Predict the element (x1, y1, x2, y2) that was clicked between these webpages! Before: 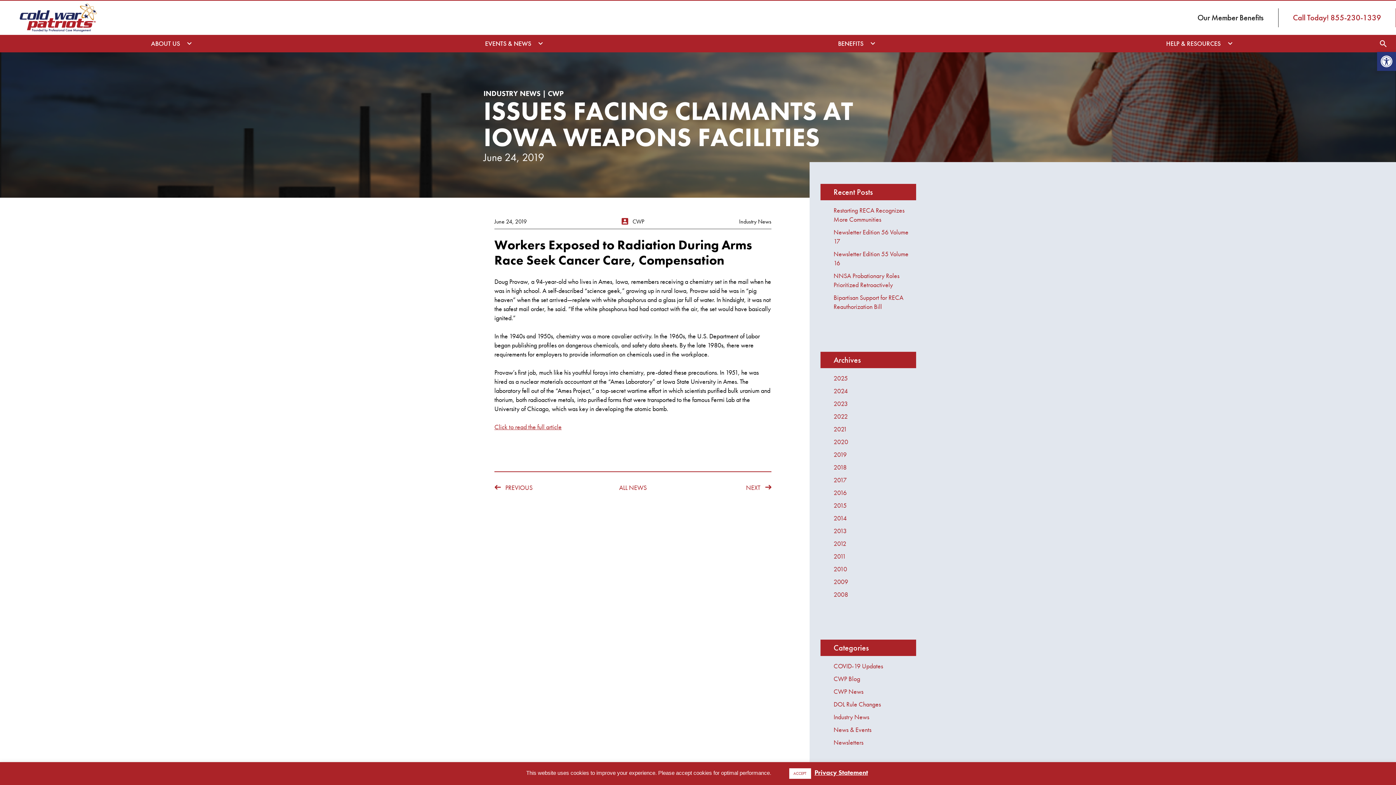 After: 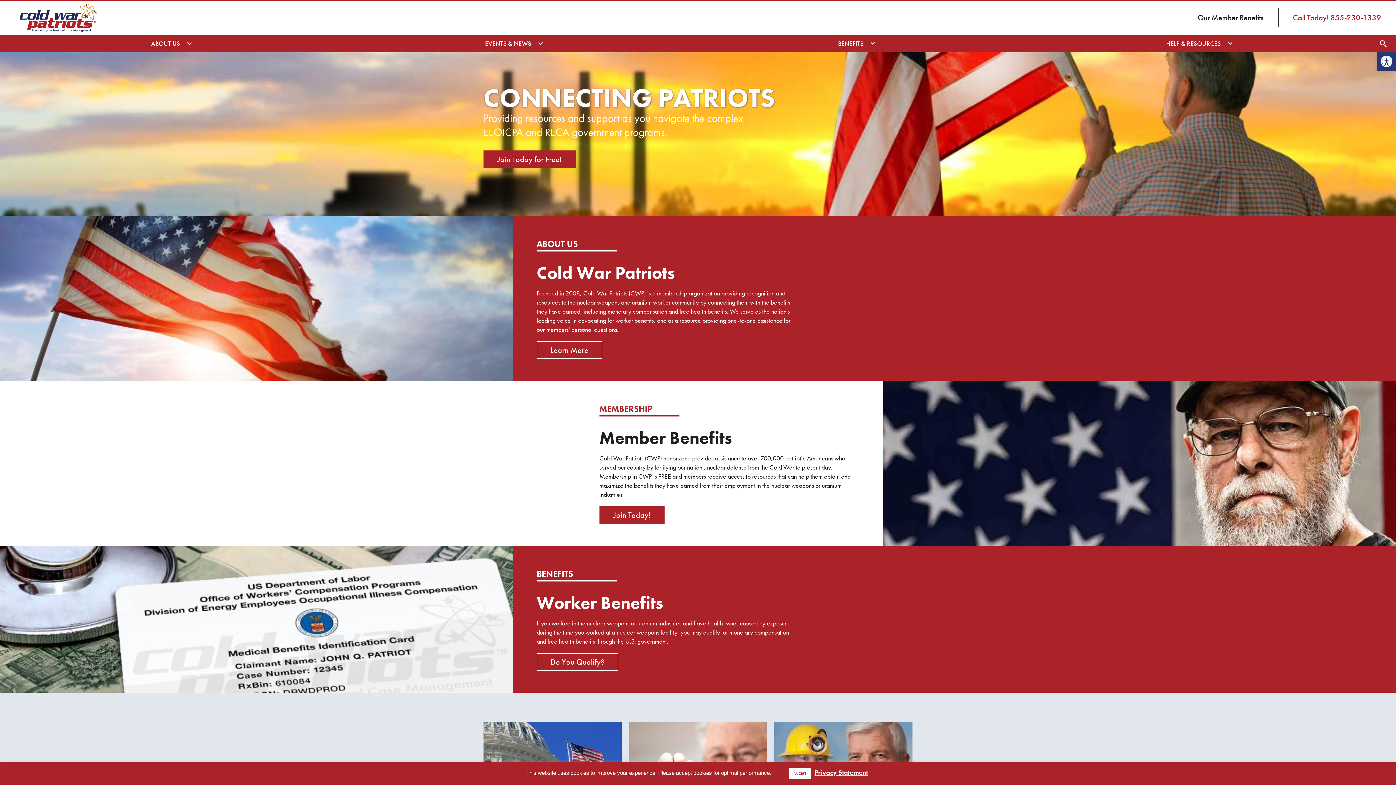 Action: label: 2013 bbox: (833, 526, 846, 535)